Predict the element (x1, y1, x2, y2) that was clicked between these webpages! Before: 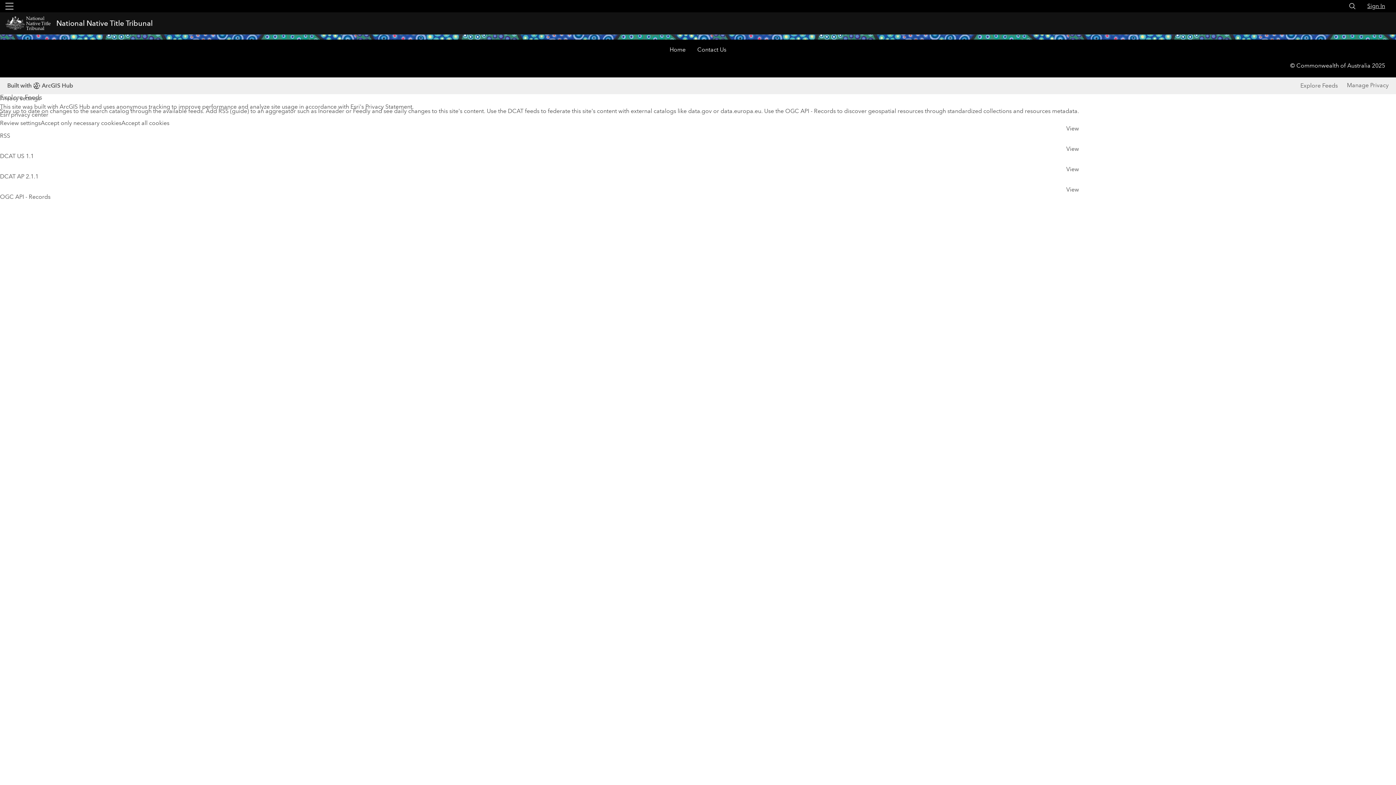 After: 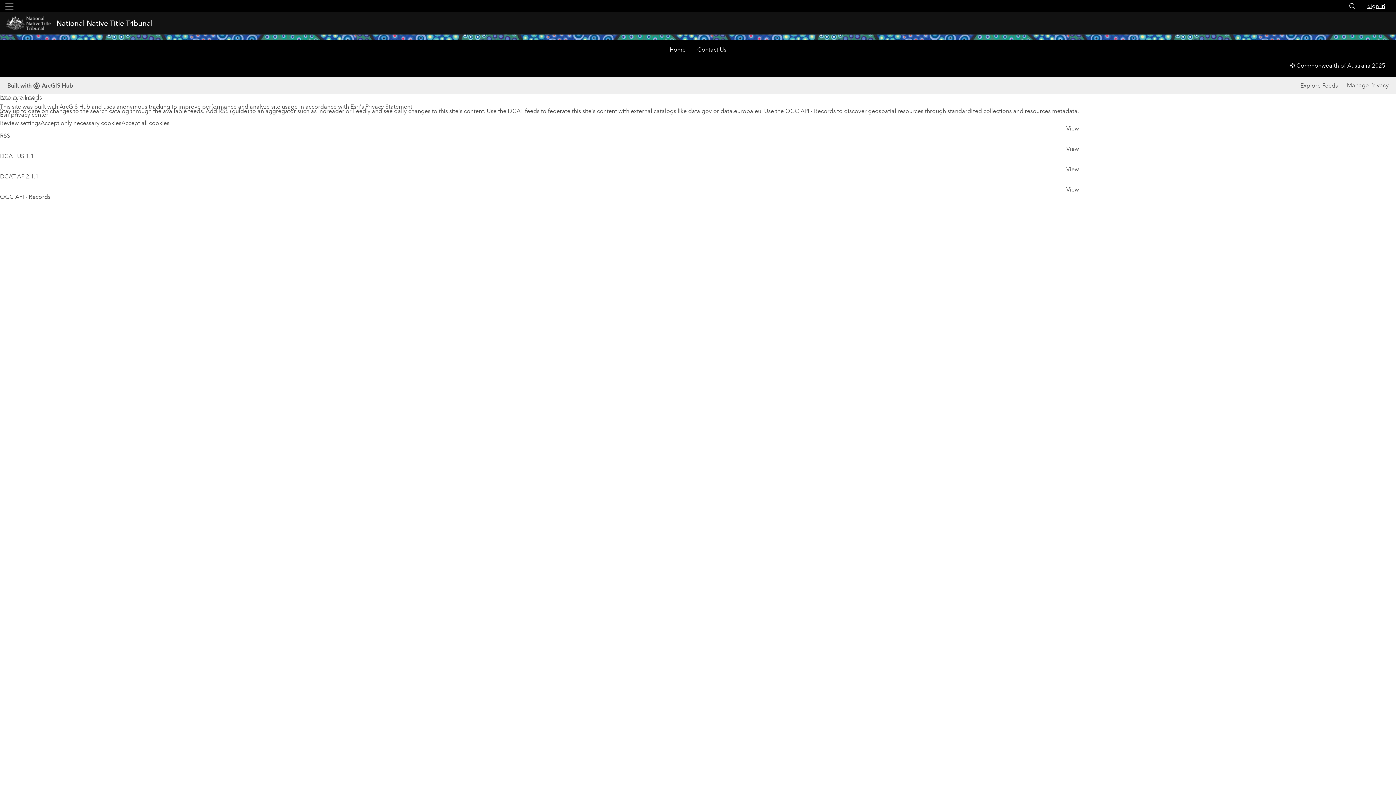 Action: bbox: (1367, 2, 1385, 9) label: Sign In